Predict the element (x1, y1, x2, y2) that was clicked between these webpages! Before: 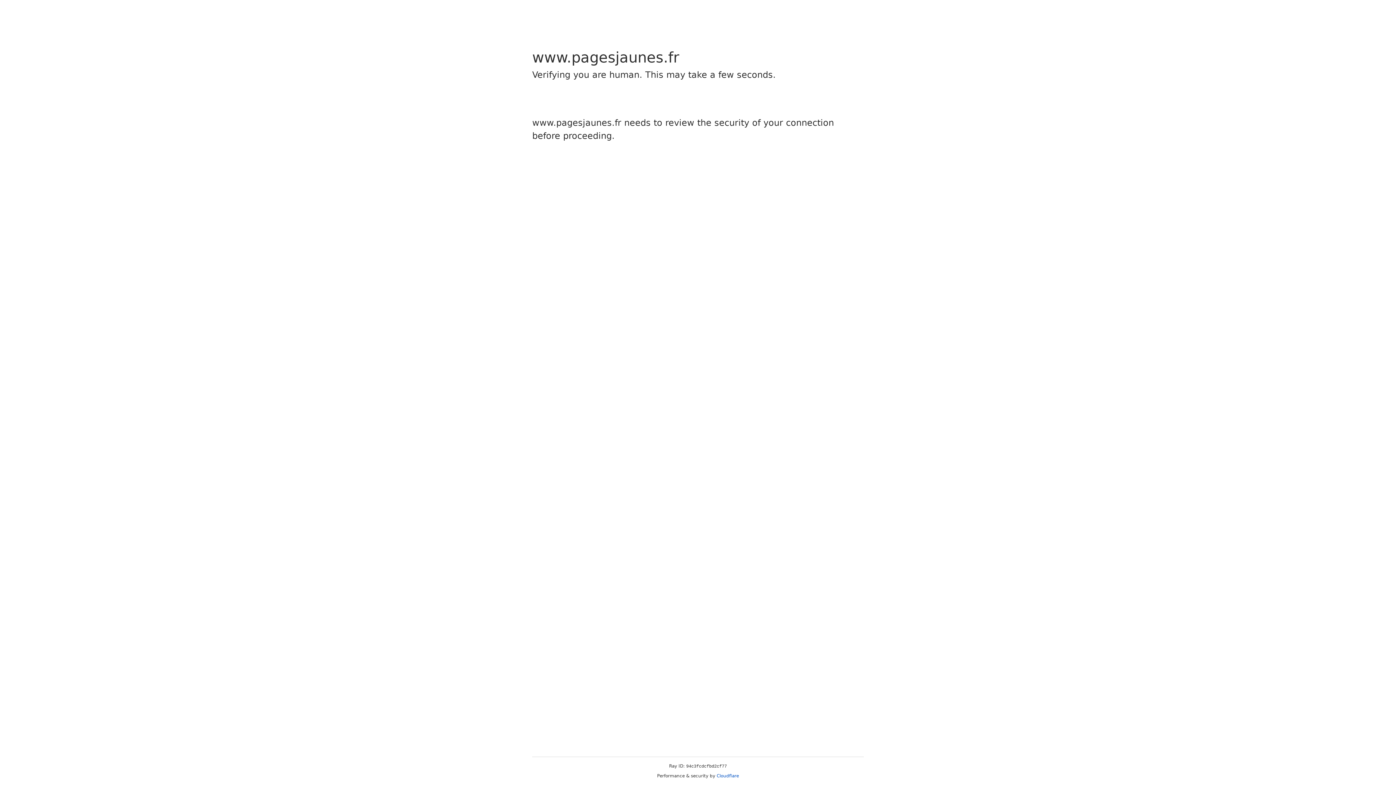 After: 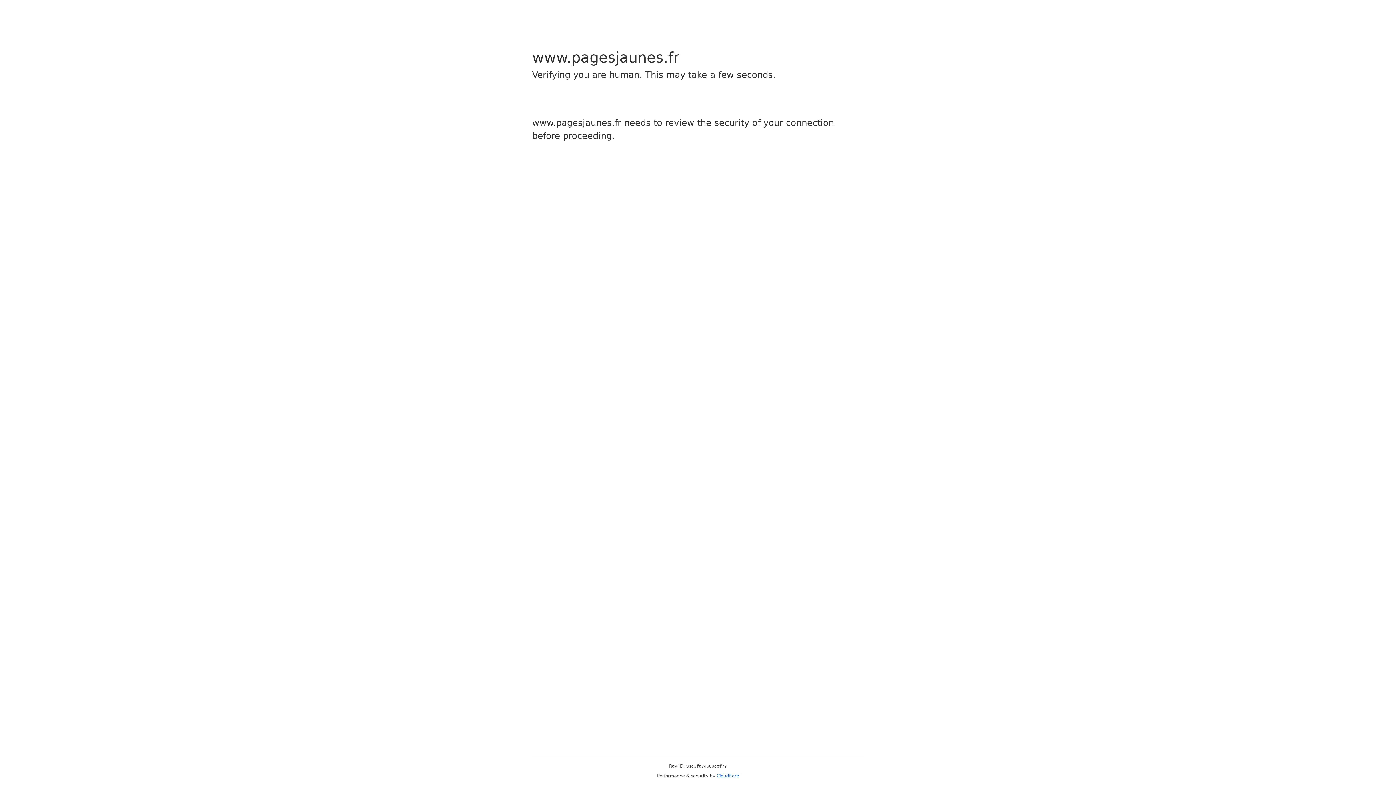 Action: bbox: (716, 773, 739, 778) label: Cloudflare